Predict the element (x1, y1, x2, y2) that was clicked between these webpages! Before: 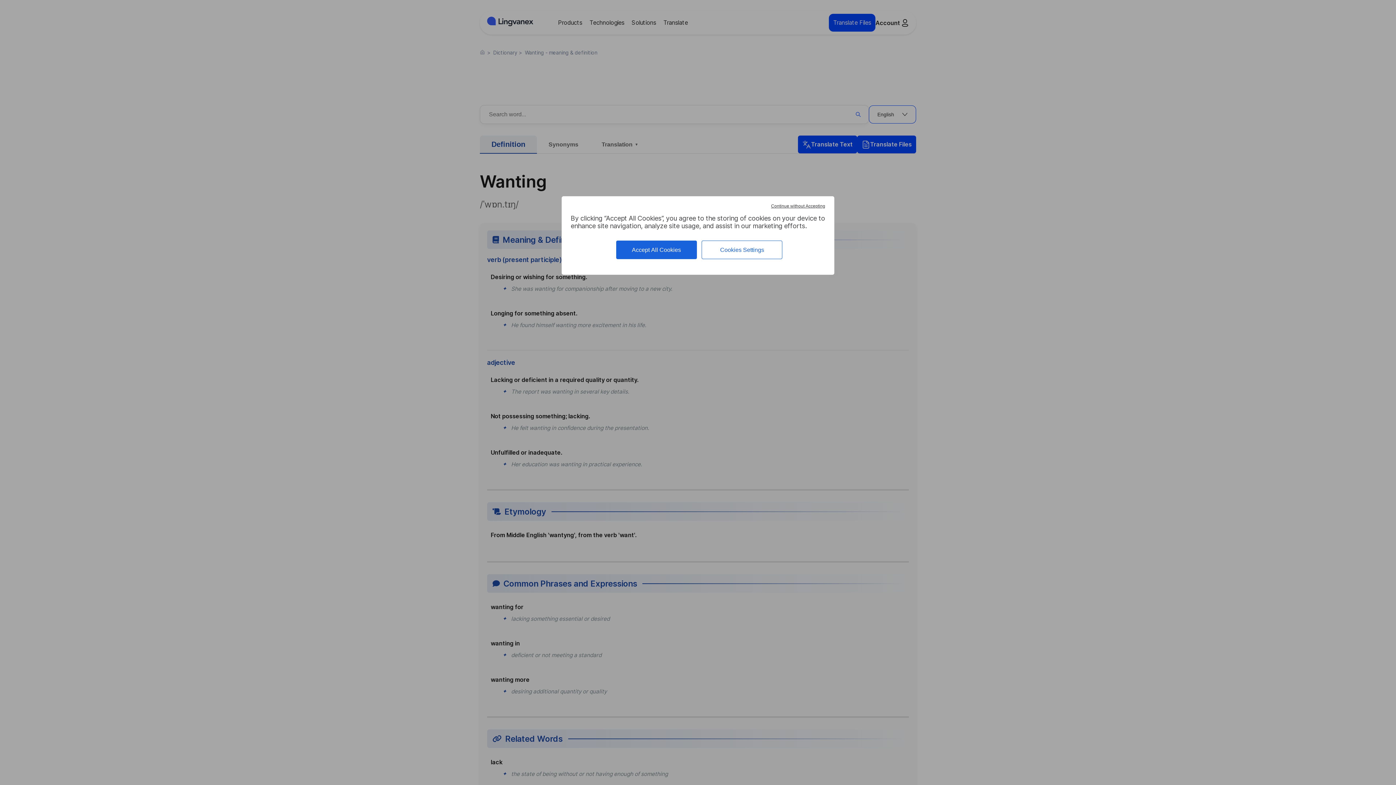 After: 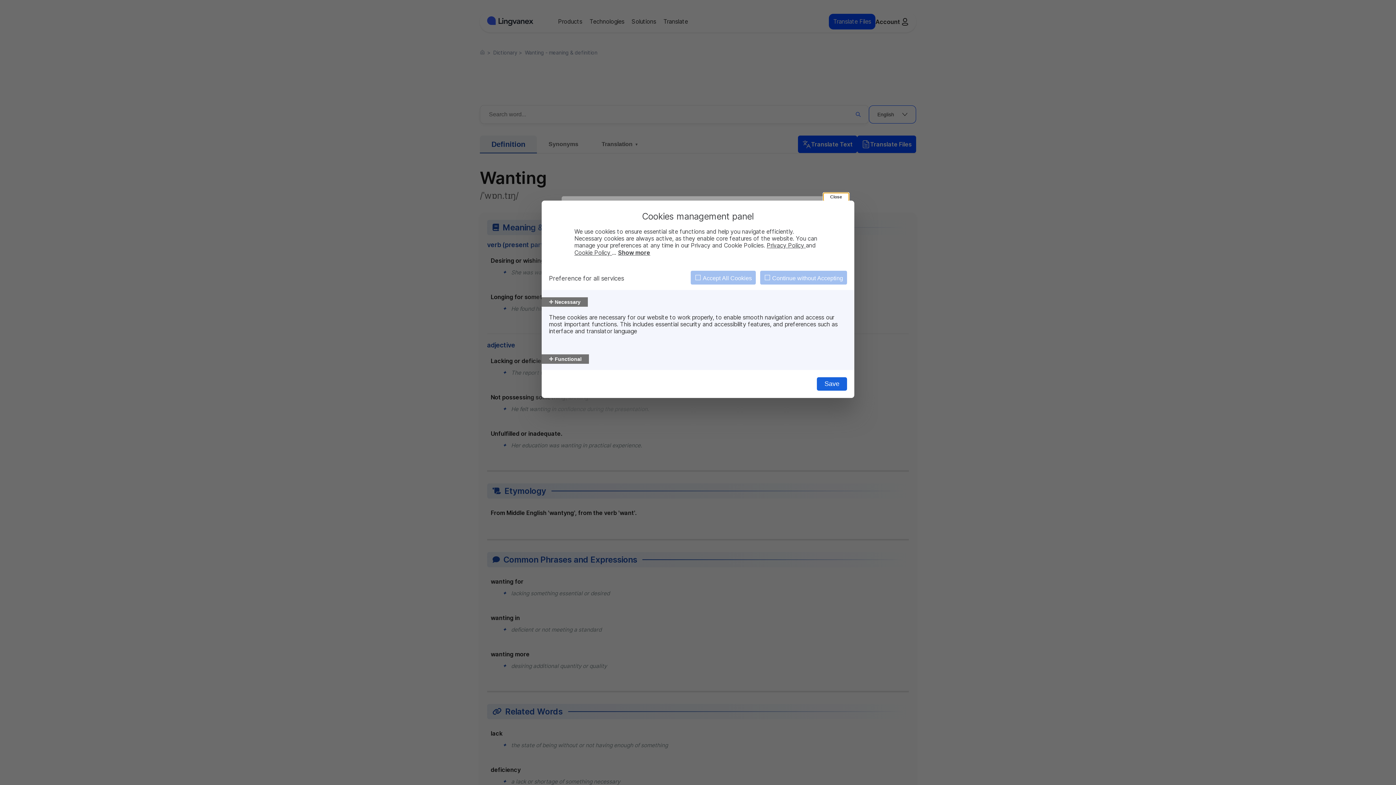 Action: bbox: (701, 240, 782, 259) label: Cookies Settings